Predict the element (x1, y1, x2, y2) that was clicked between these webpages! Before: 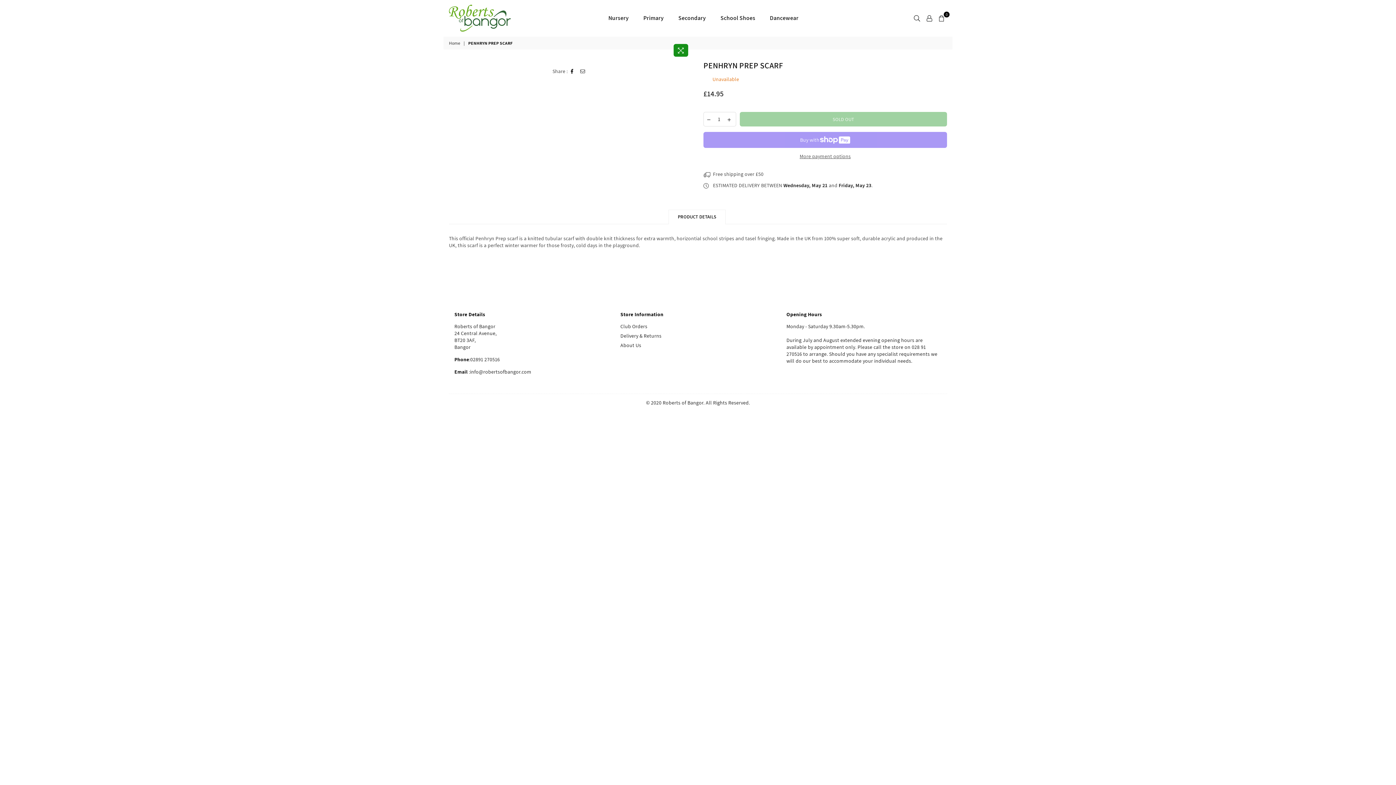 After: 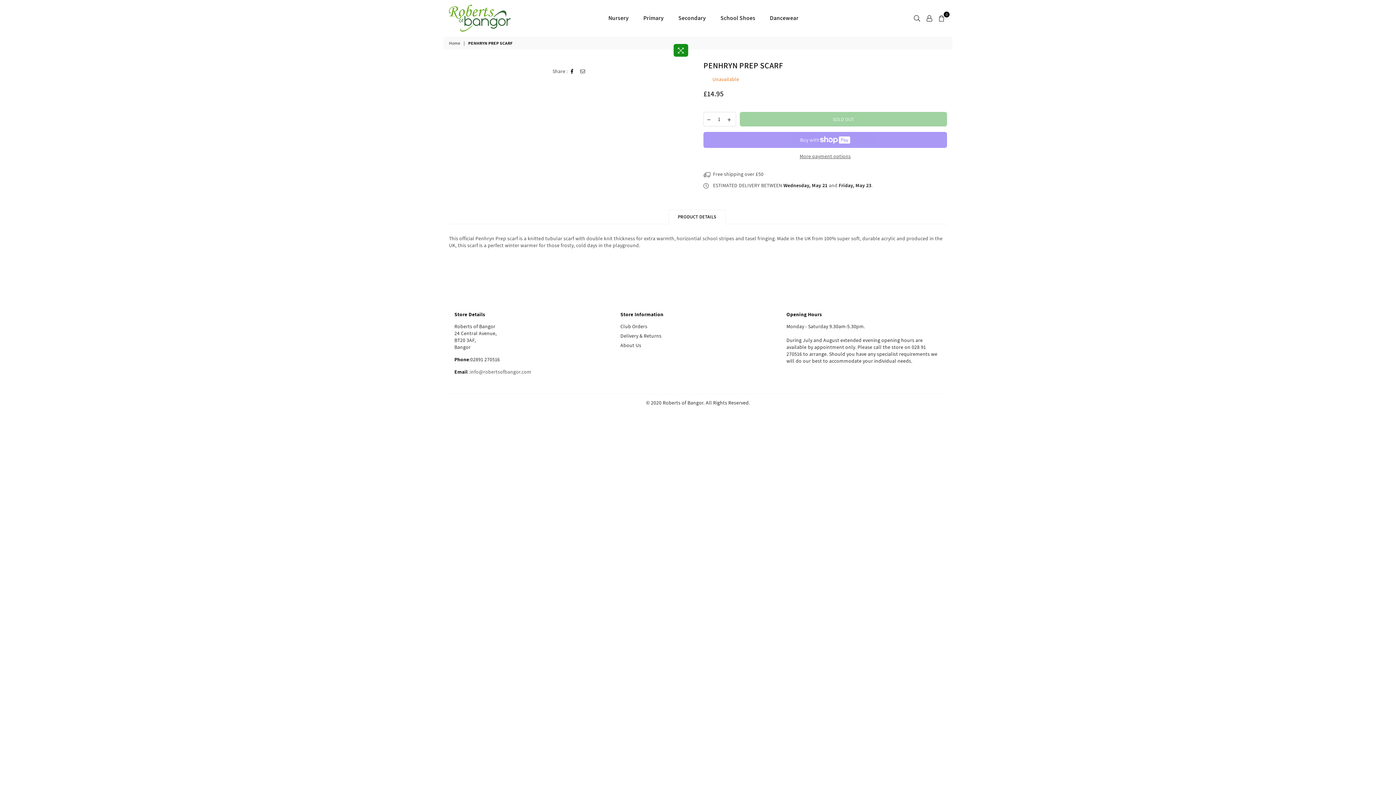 Action: bbox: (467, 368, 531, 375) label:  :info@robertsofbangor.com